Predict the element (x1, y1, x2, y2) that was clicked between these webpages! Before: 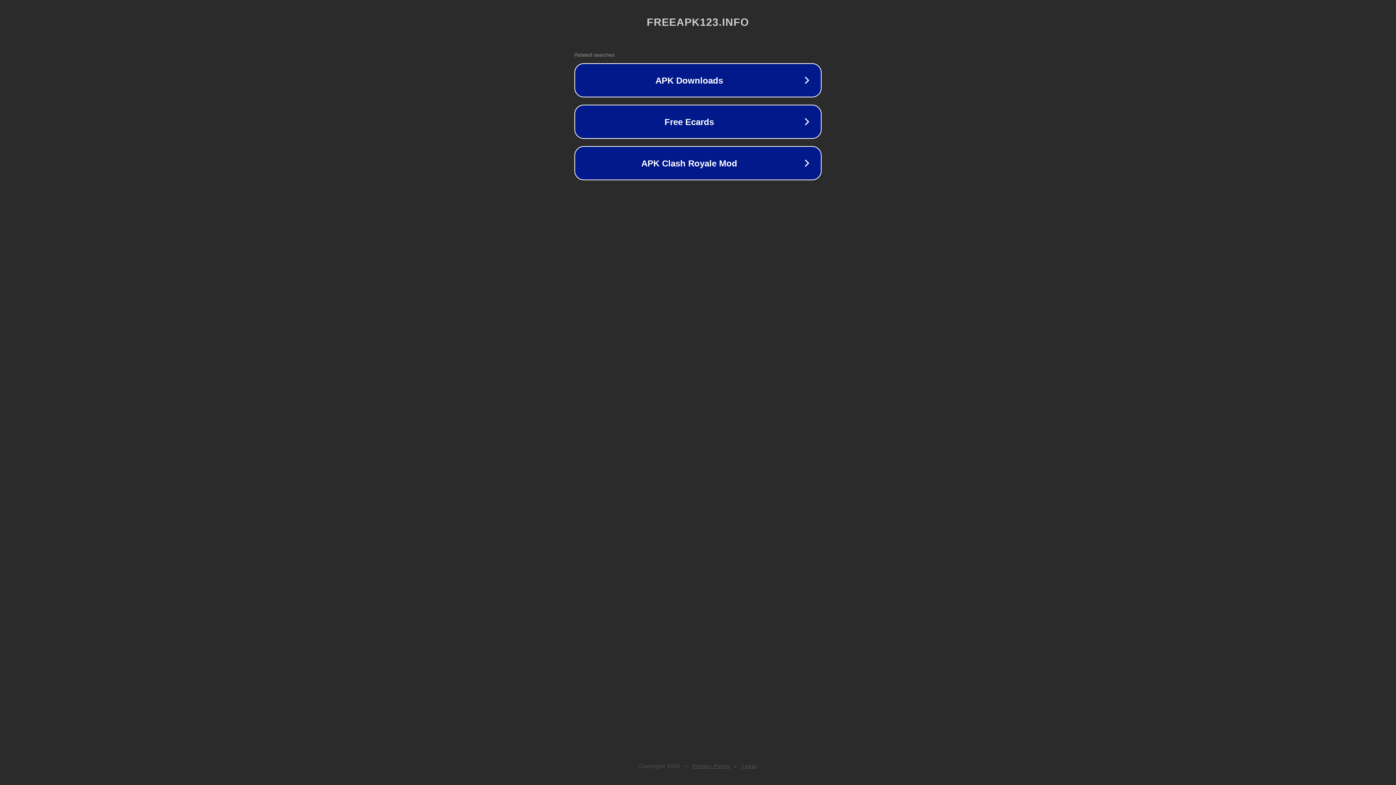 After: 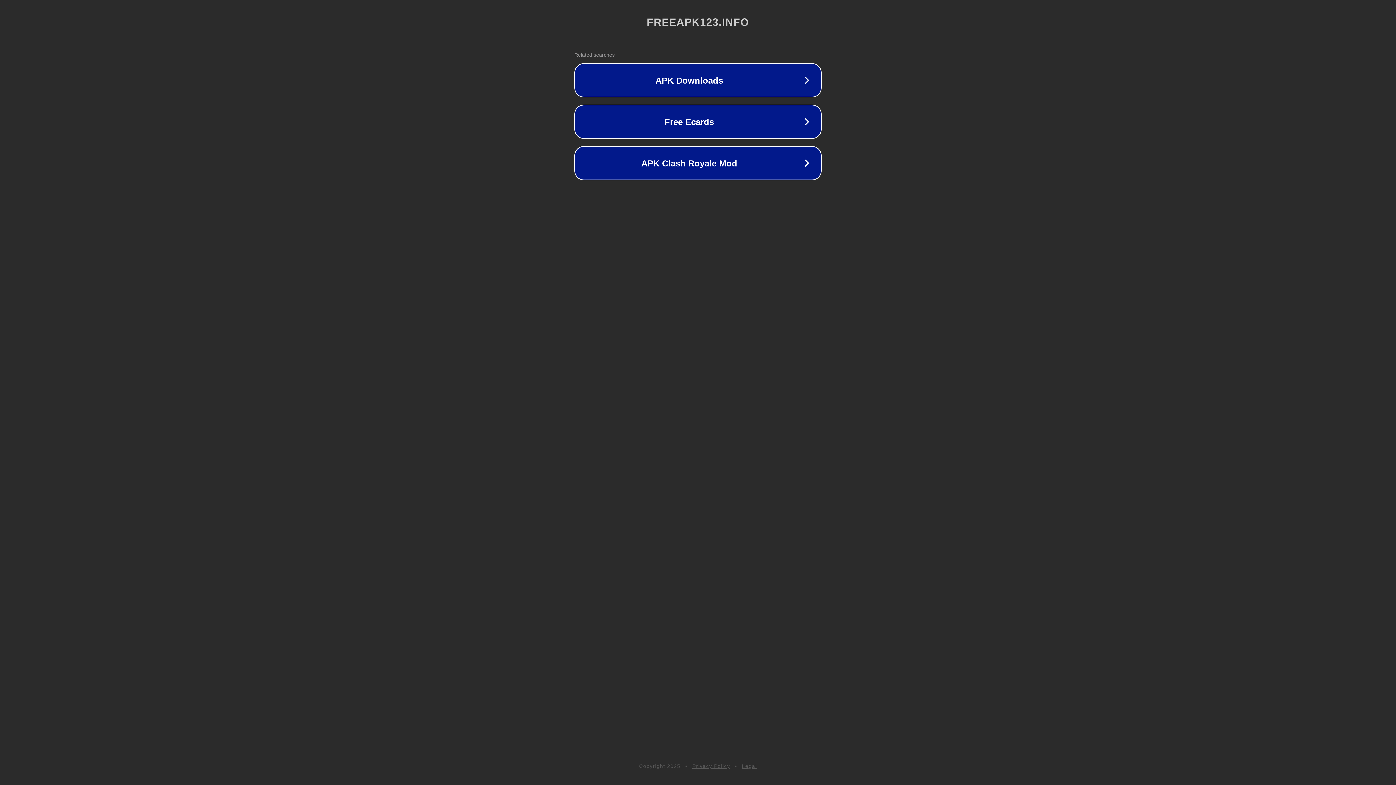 Action: label: Privacy Policy bbox: (692, 763, 730, 769)